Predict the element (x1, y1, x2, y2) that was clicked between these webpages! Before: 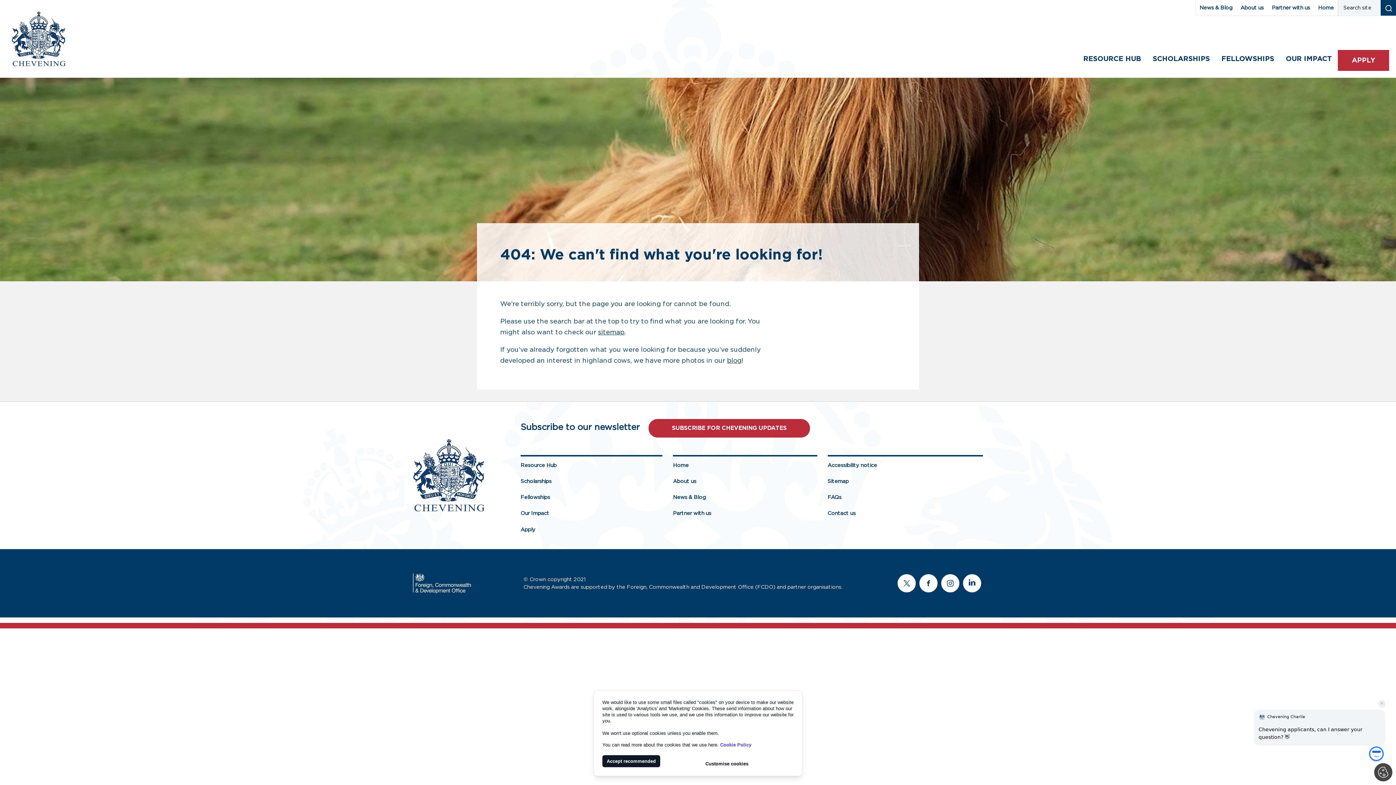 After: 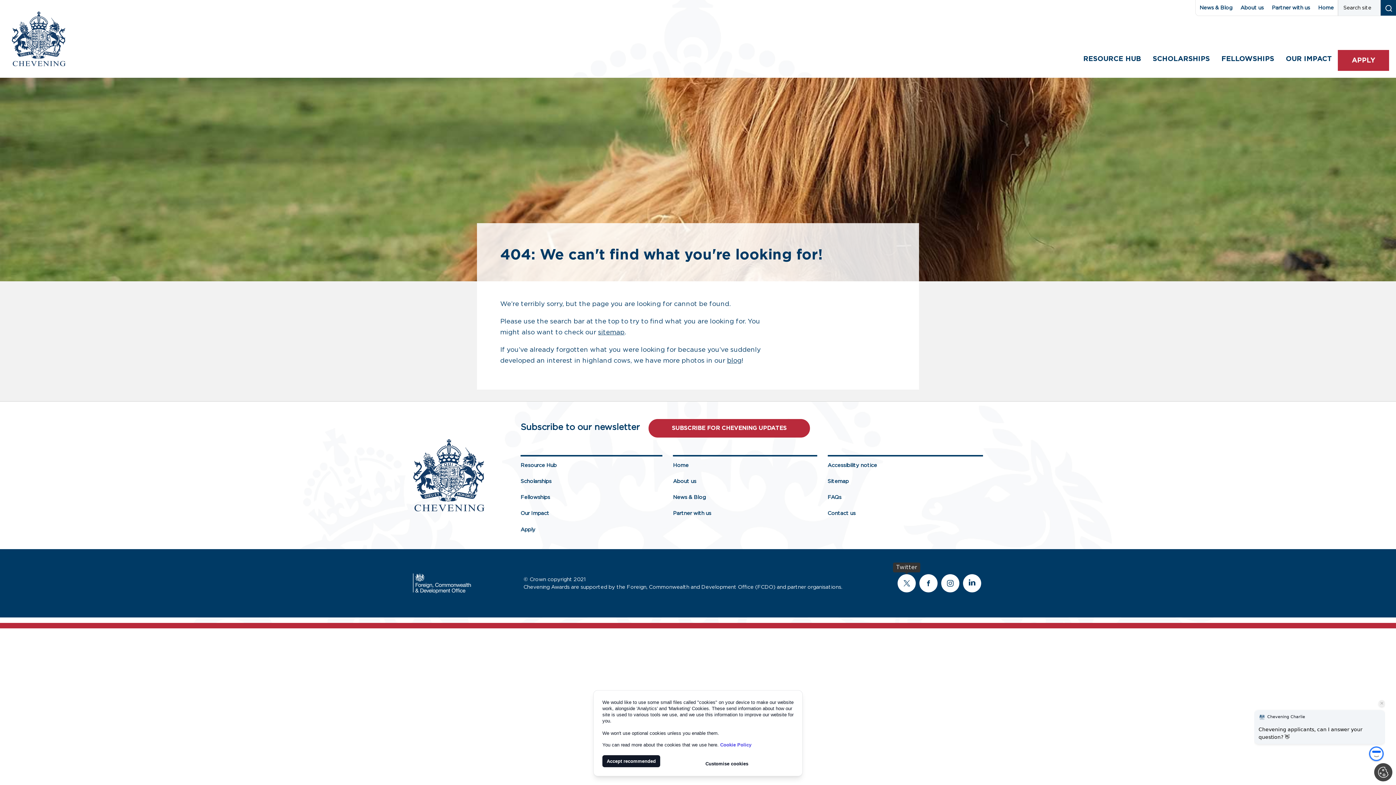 Action: label: twitter (opens in a new window) bbox: (897, 574, 916, 592)